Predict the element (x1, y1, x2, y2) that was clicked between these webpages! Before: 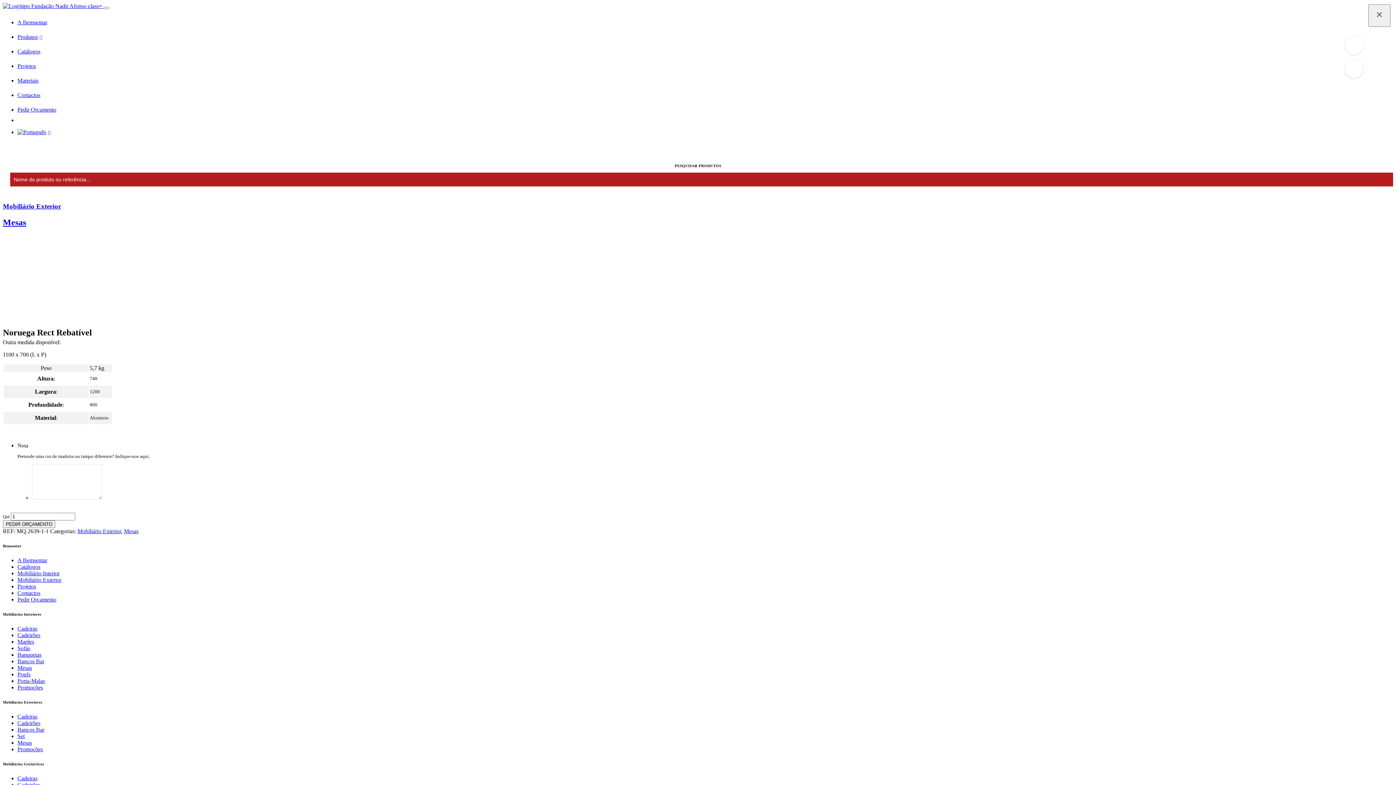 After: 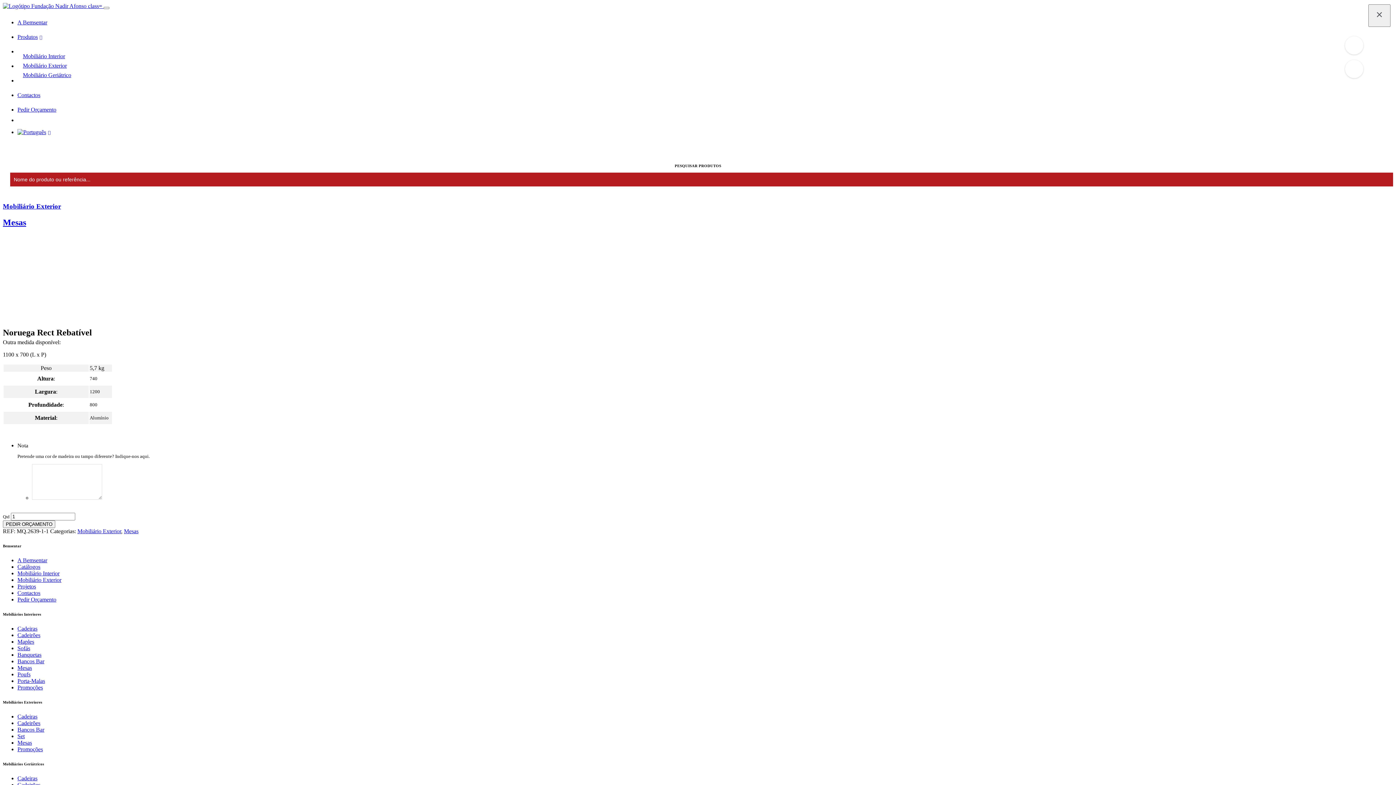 Action: label: Produtos bbox: (17, 29, 1393, 44)